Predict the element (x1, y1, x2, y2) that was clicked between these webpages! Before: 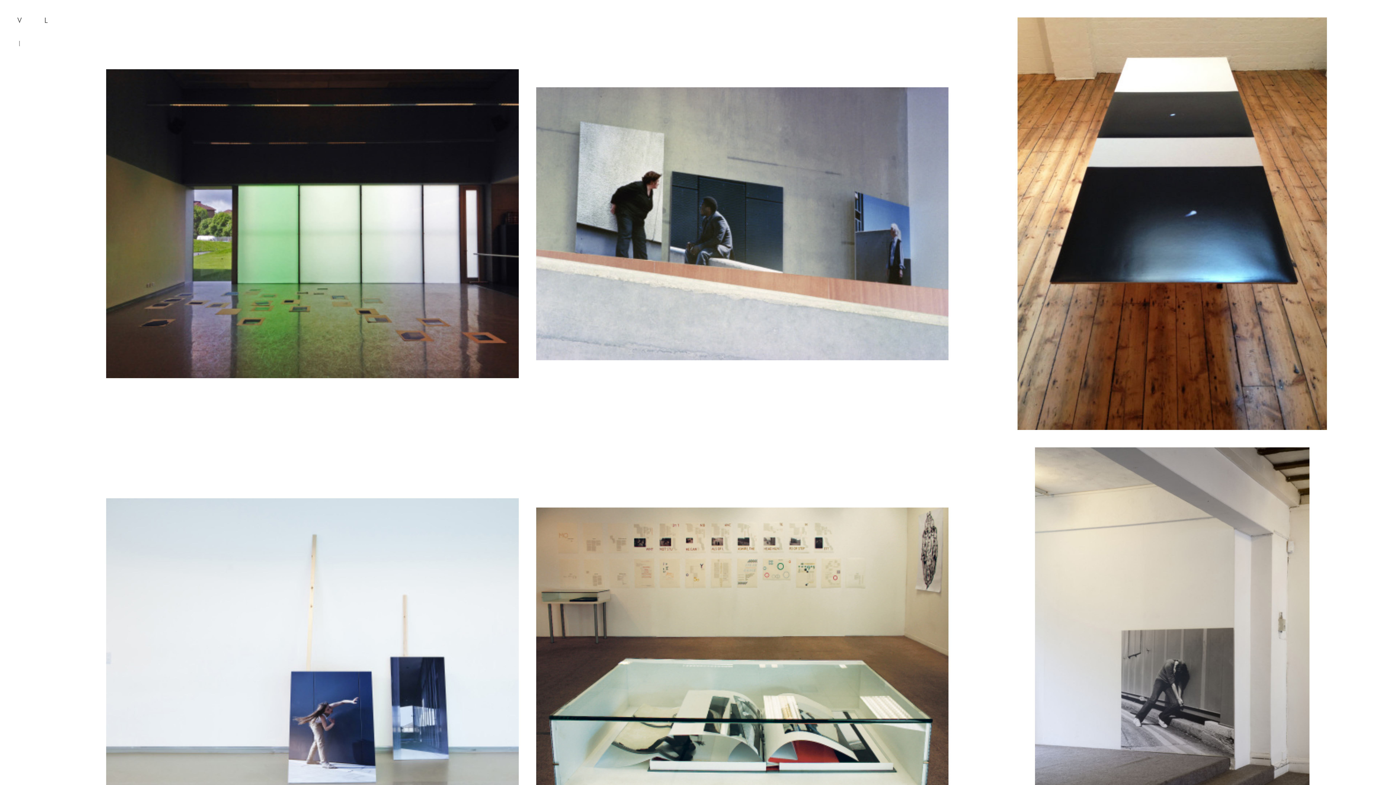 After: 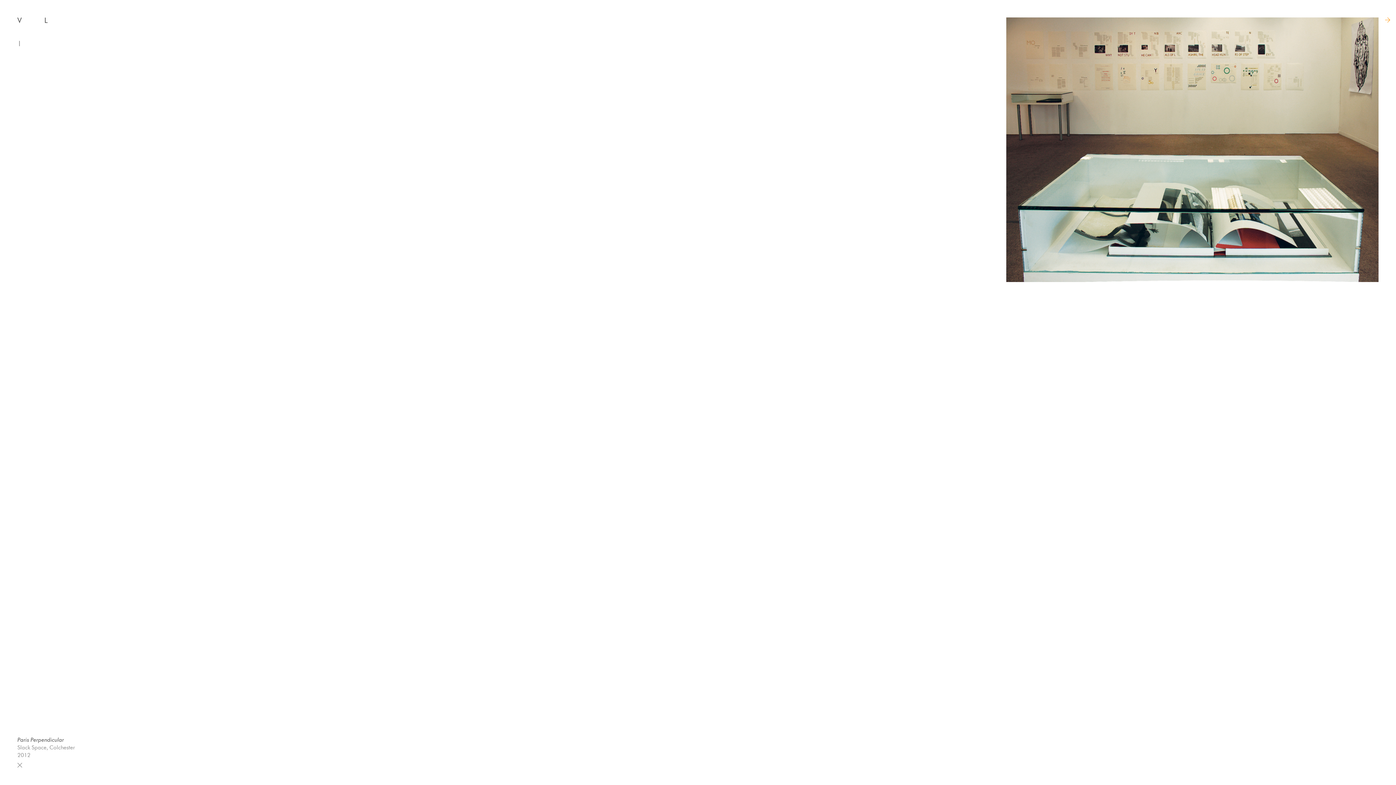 Action: bbox: (536, 447, 948, 860) label: Paris Perpendicular